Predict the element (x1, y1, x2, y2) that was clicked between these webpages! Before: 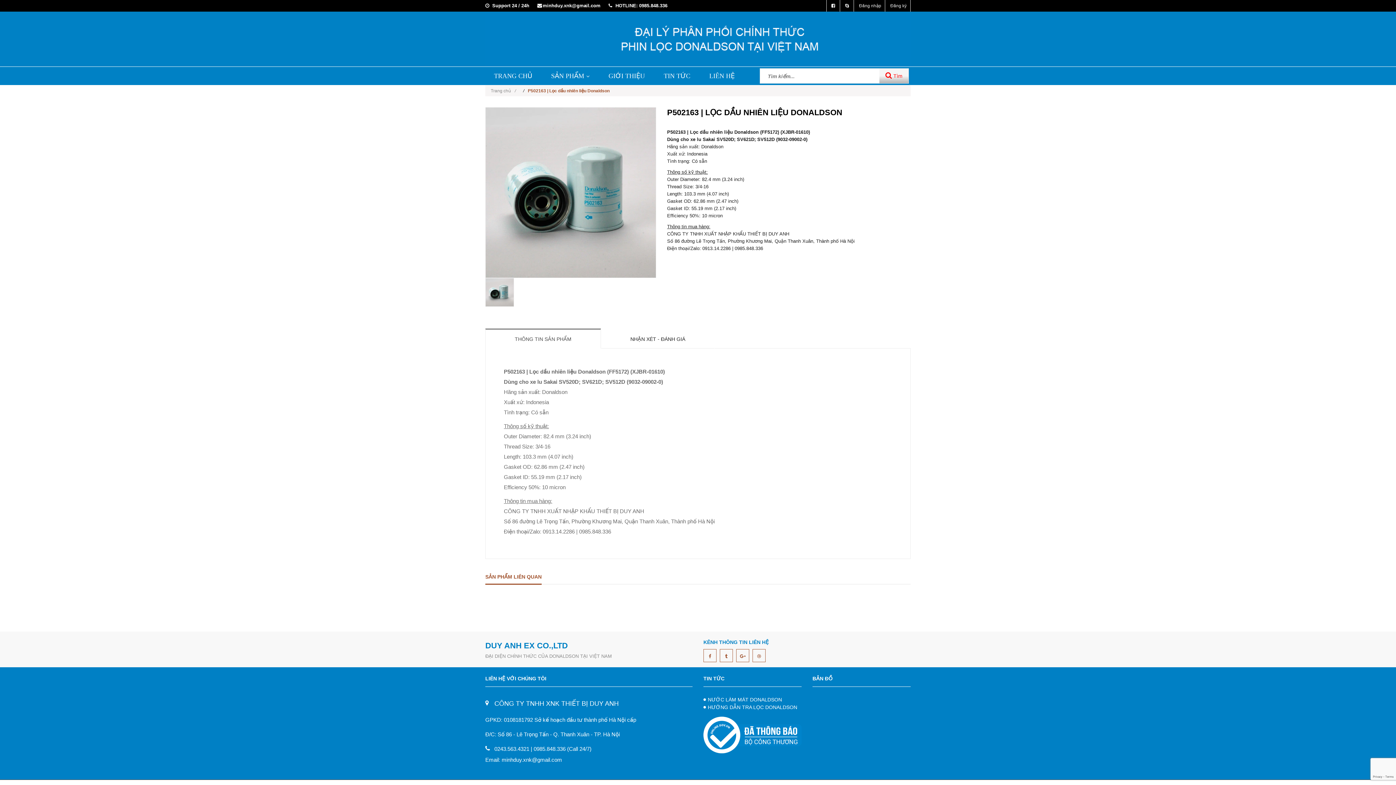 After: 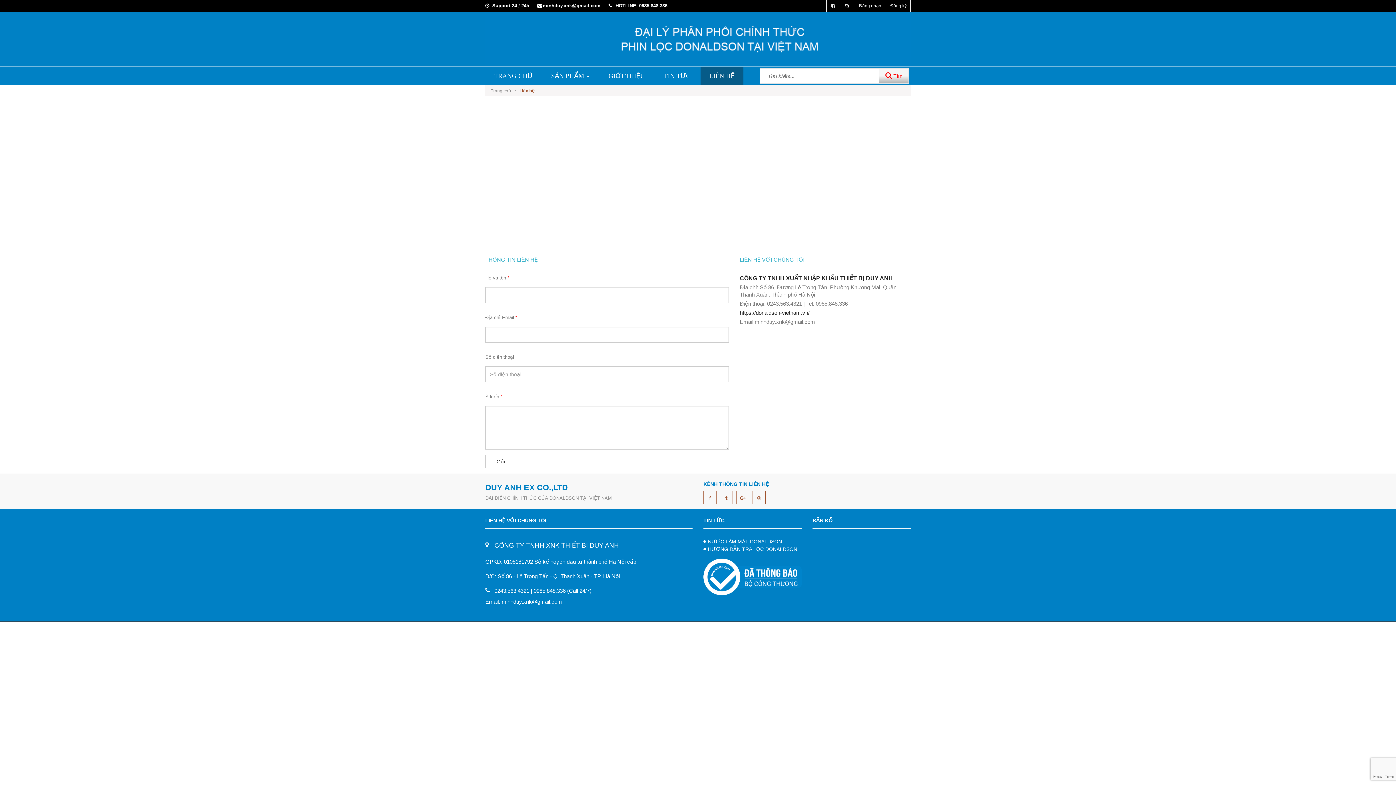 Action: label: LIÊN HỆ bbox: (700, 72, 743, 79)